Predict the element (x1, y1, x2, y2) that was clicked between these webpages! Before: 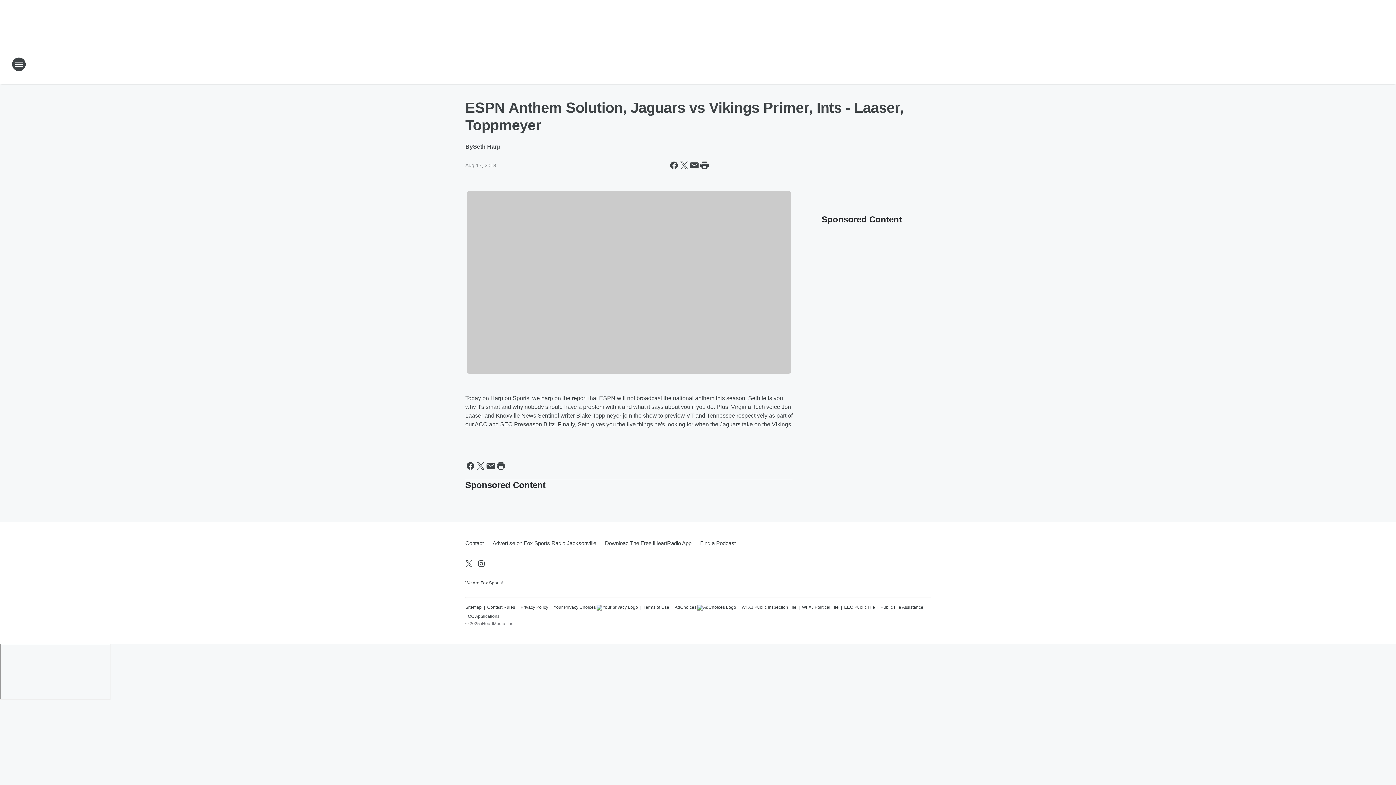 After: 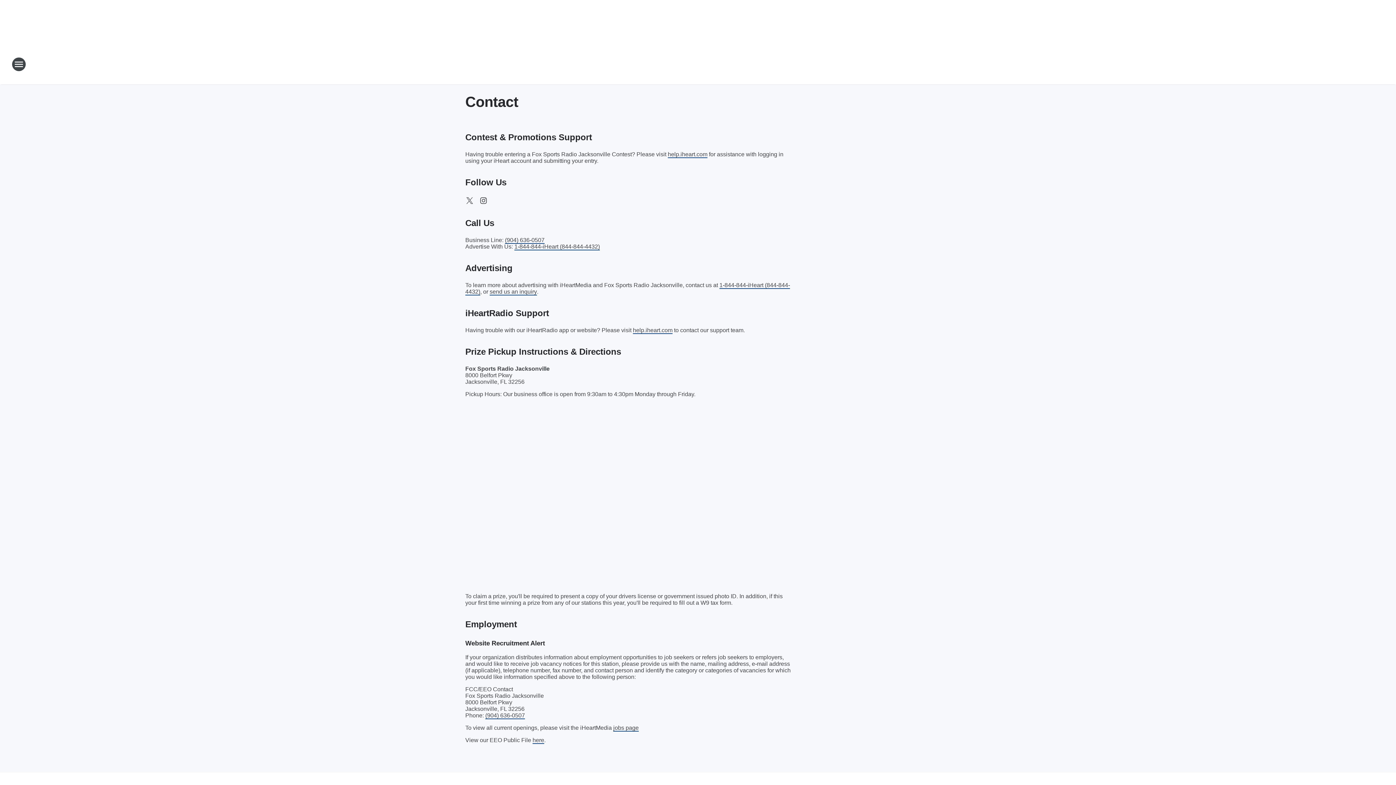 Action: bbox: (465, 534, 488, 552) label: Contact